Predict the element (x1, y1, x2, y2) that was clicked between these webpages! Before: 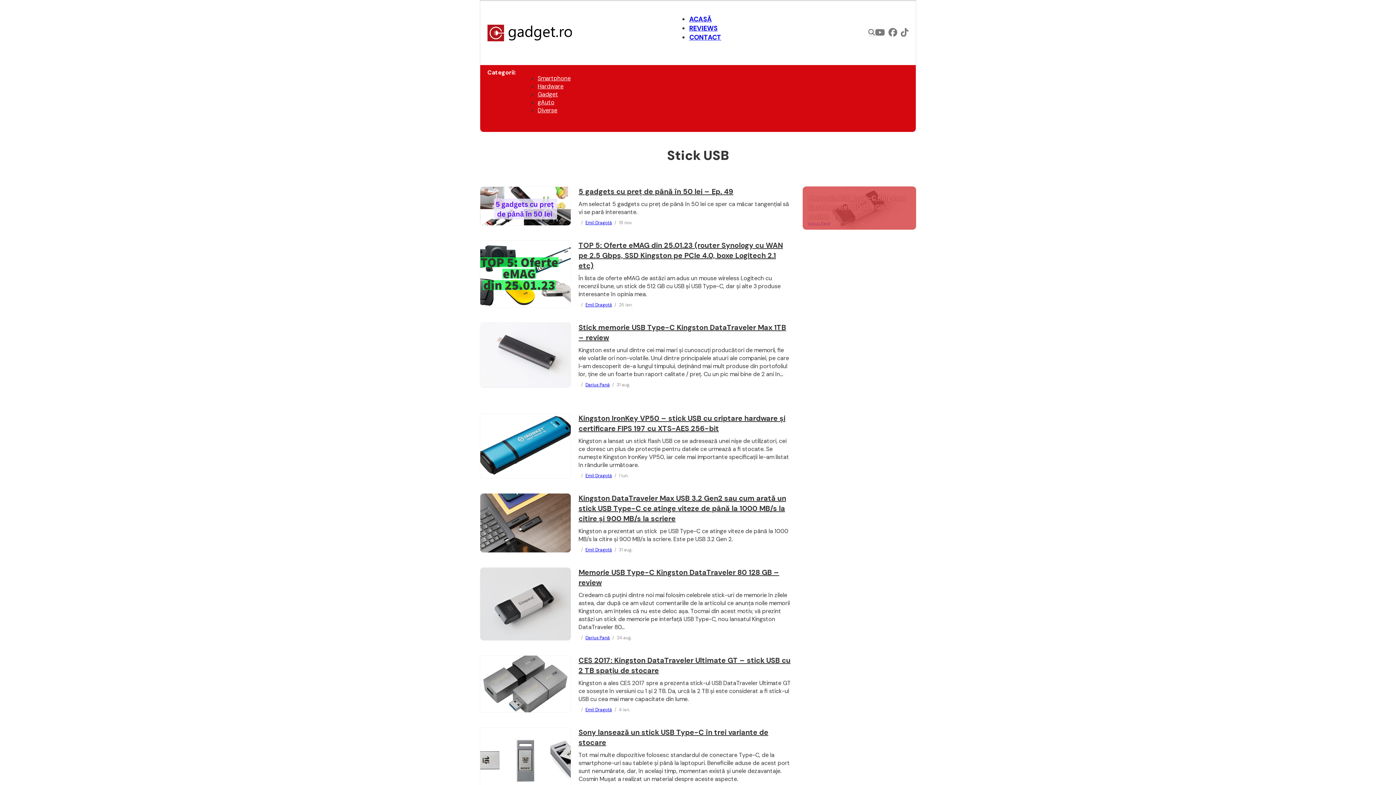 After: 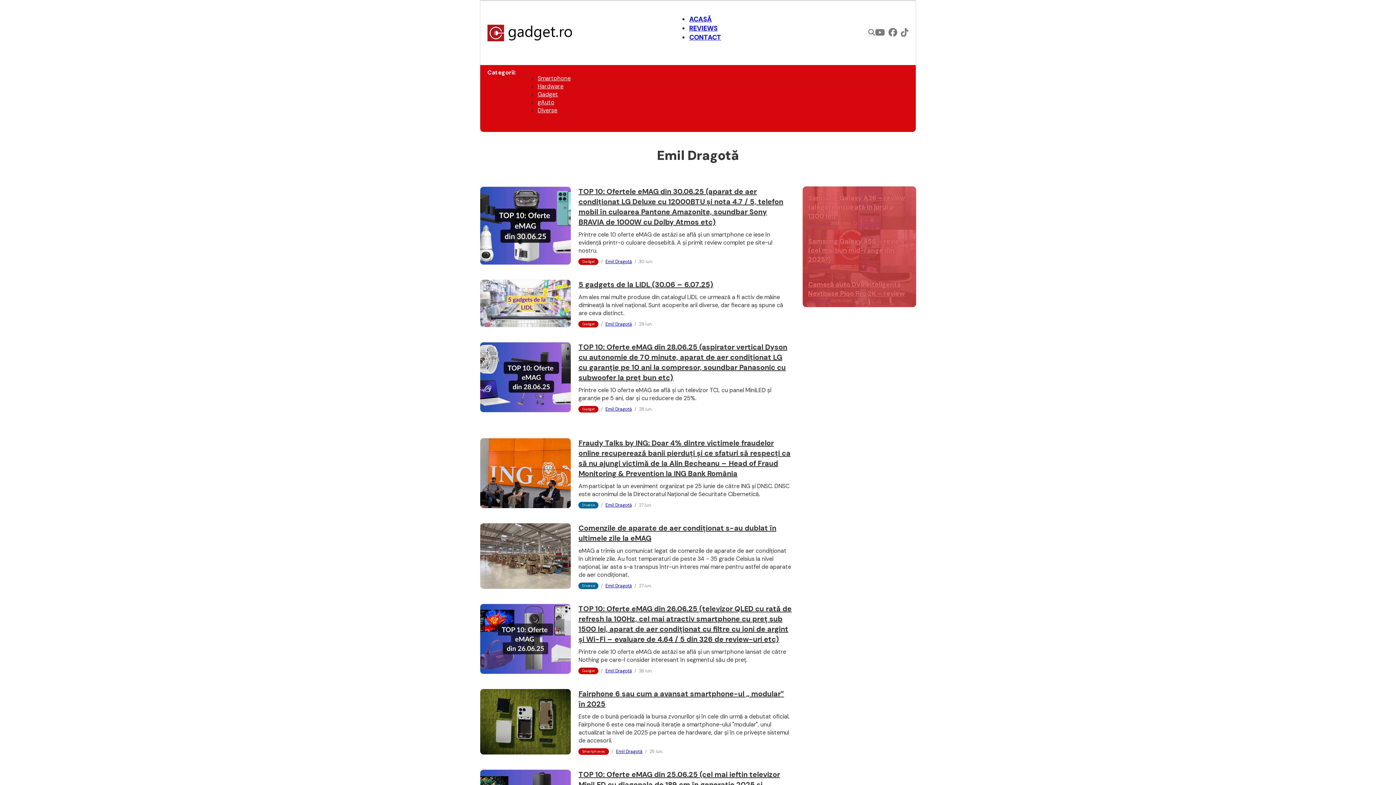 Action: bbox: (585, 473, 612, 478) label: Citiți mai multe despre Emil Dragotă